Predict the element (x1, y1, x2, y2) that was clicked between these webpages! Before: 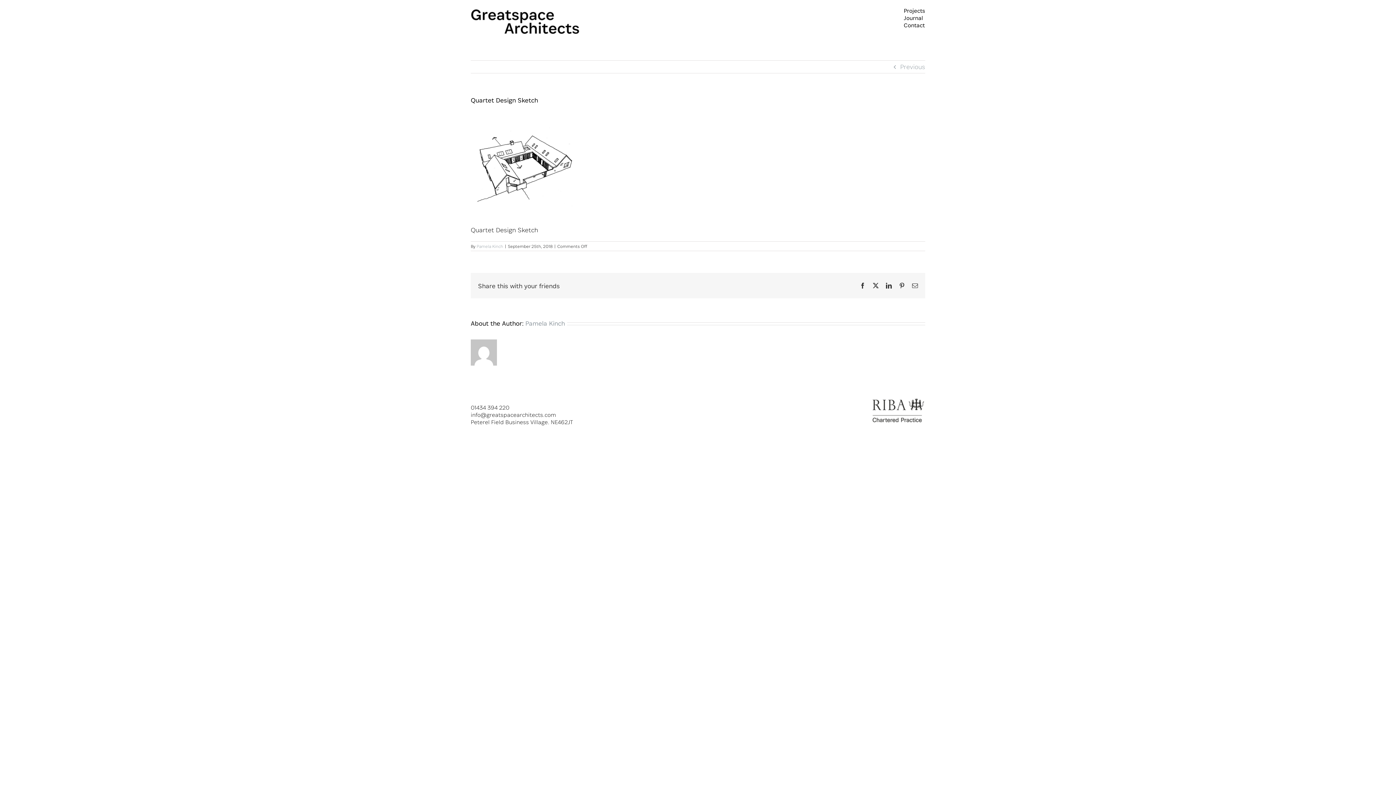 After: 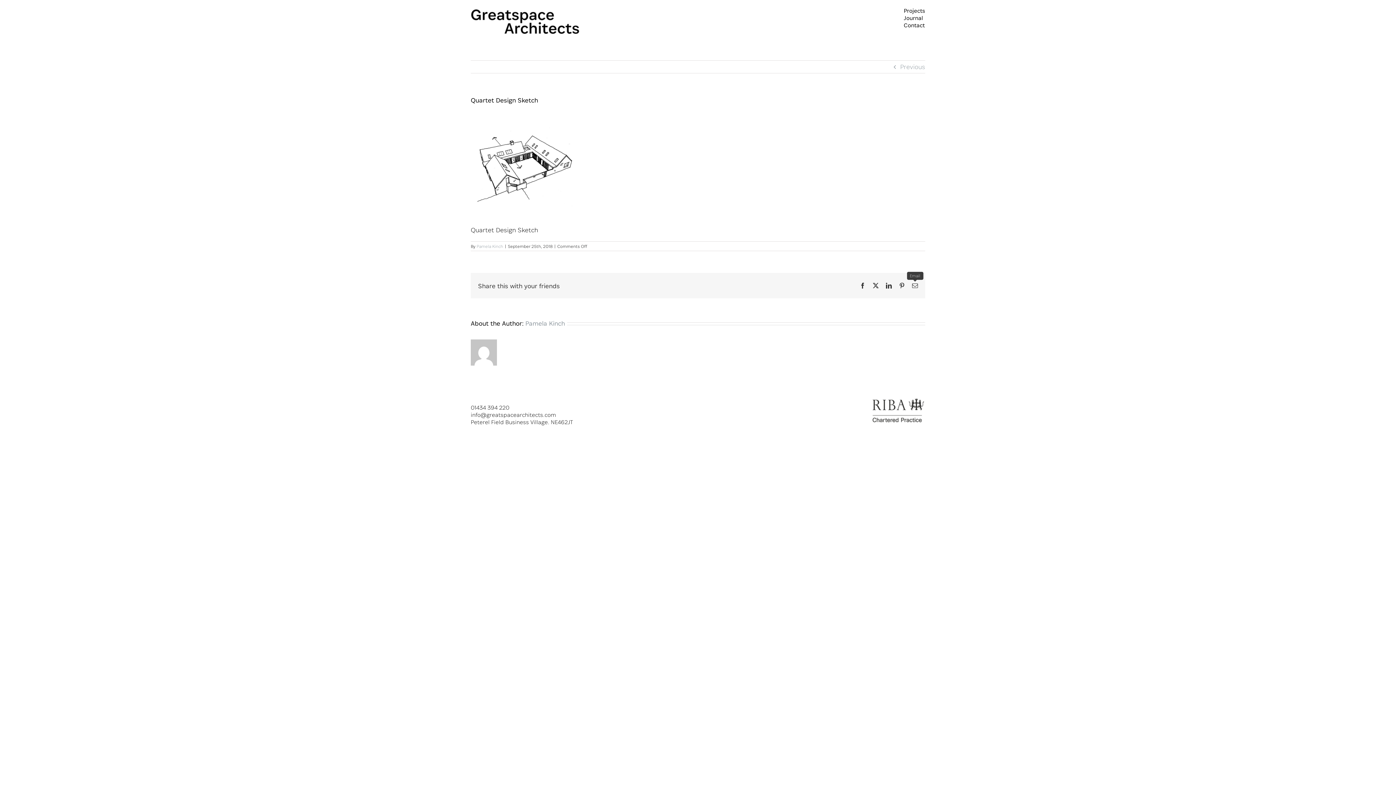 Action: bbox: (912, 282, 918, 288) label: Email